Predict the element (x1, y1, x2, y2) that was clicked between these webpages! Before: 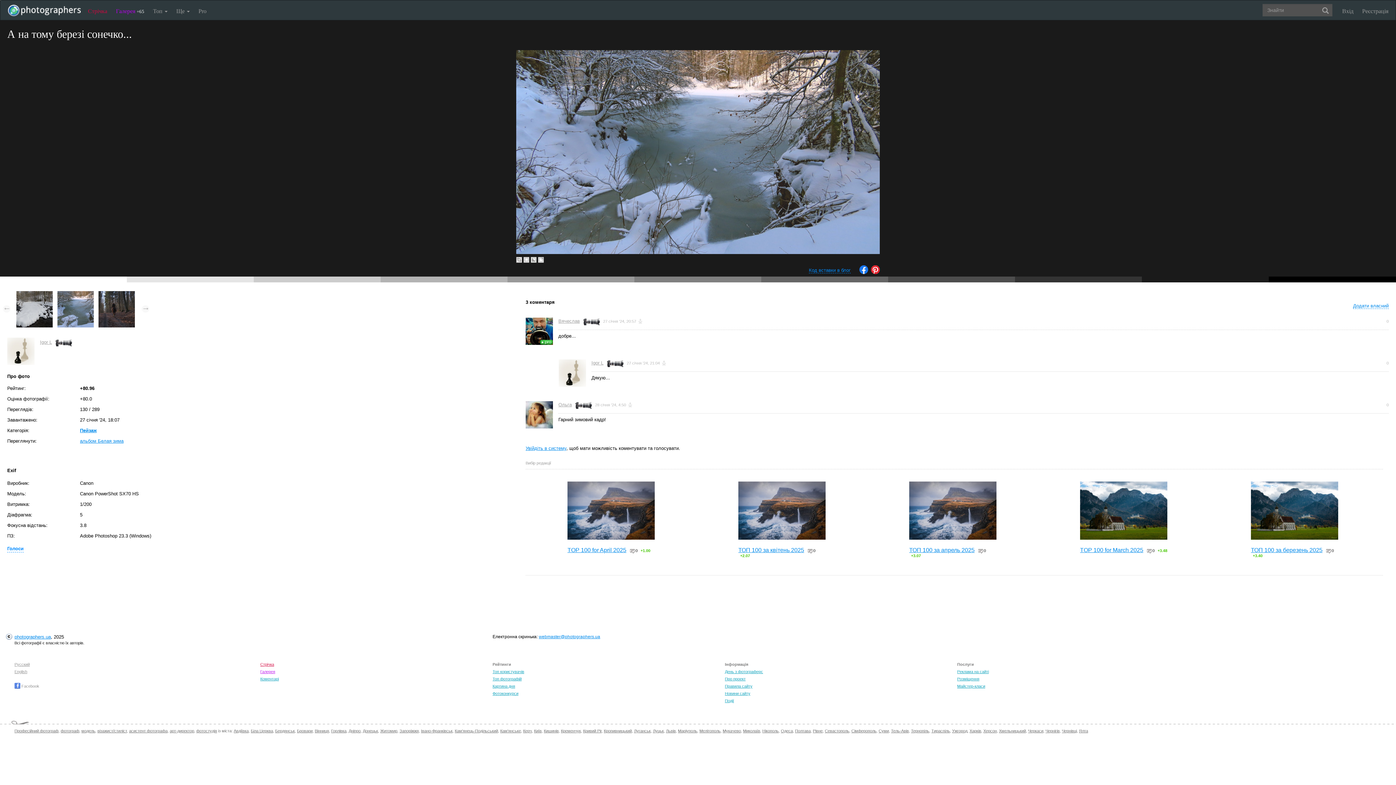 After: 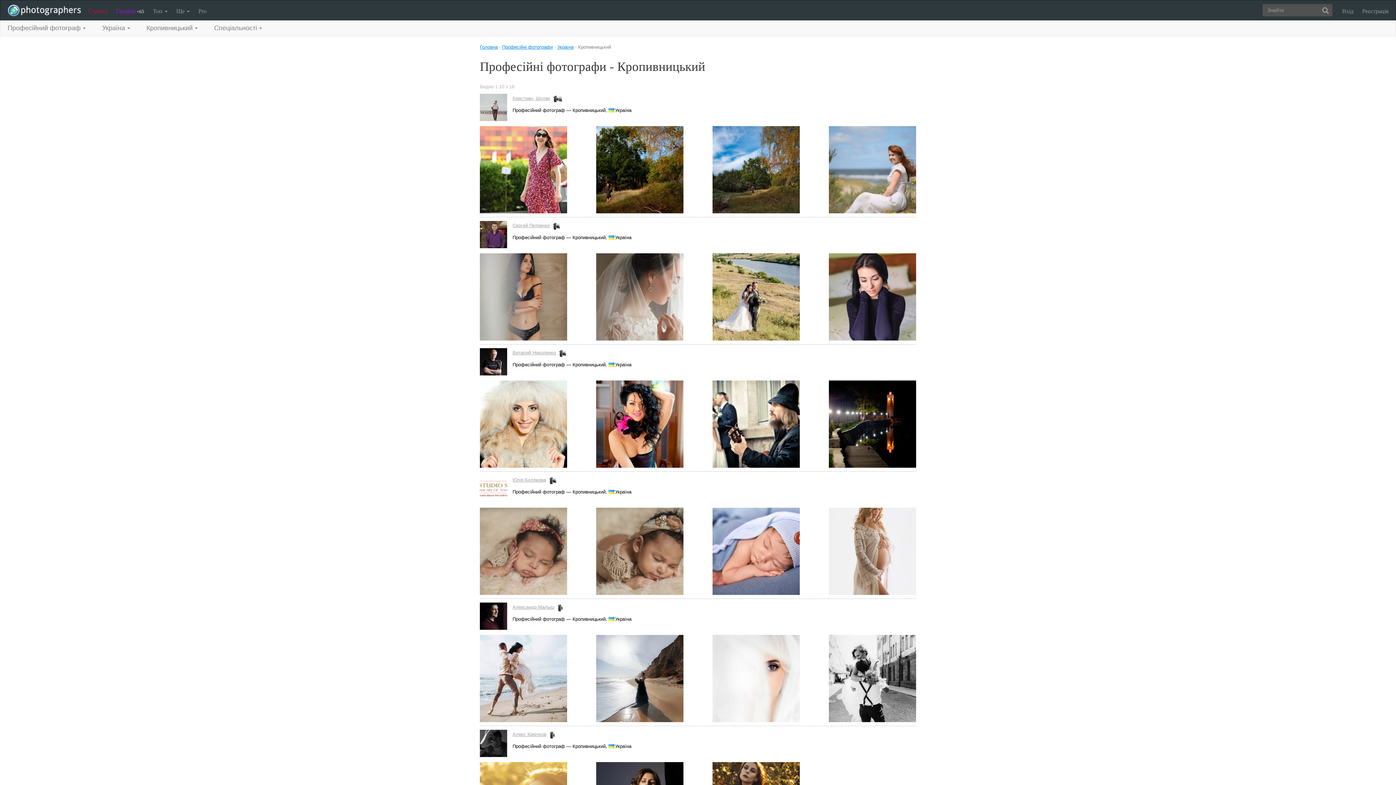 Action: label: Кропивницький bbox: (604, 729, 632, 733)